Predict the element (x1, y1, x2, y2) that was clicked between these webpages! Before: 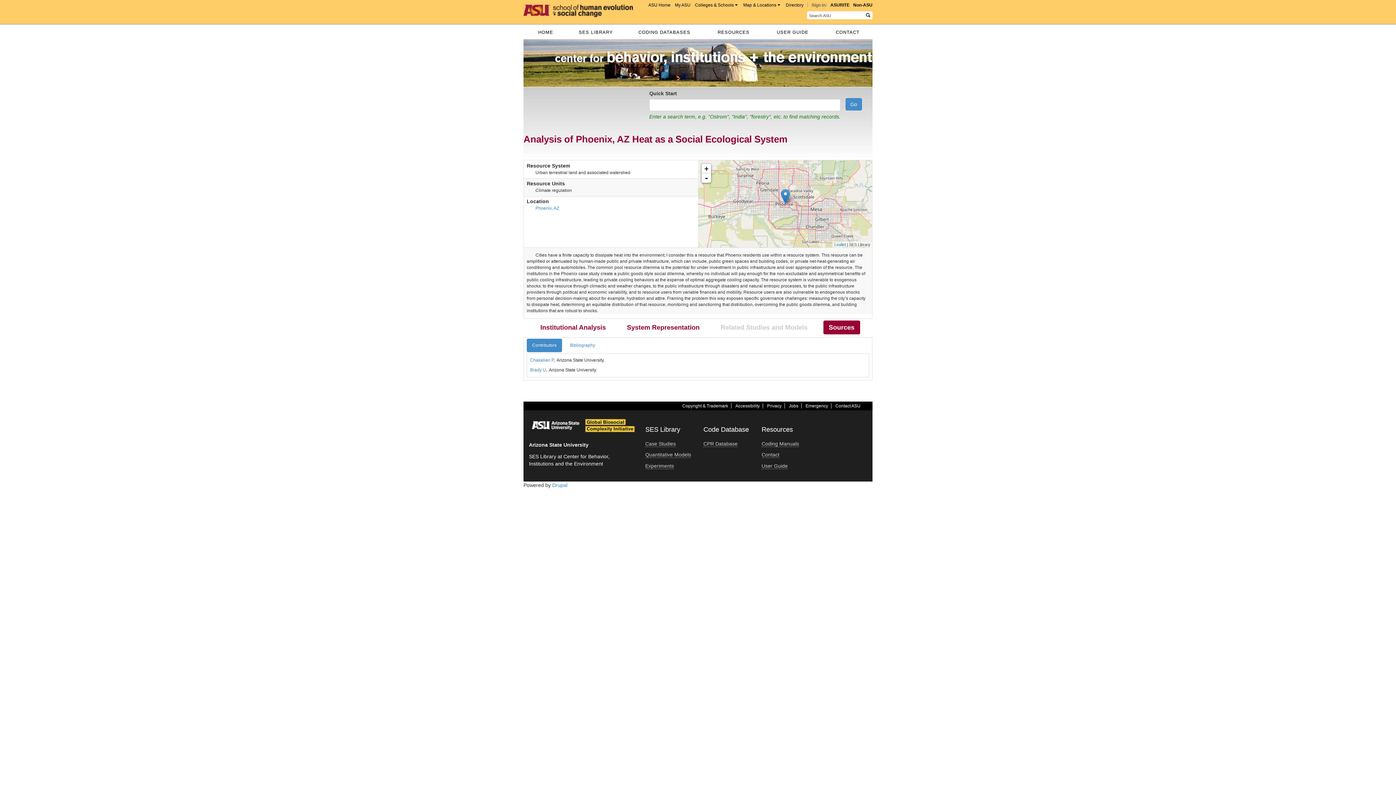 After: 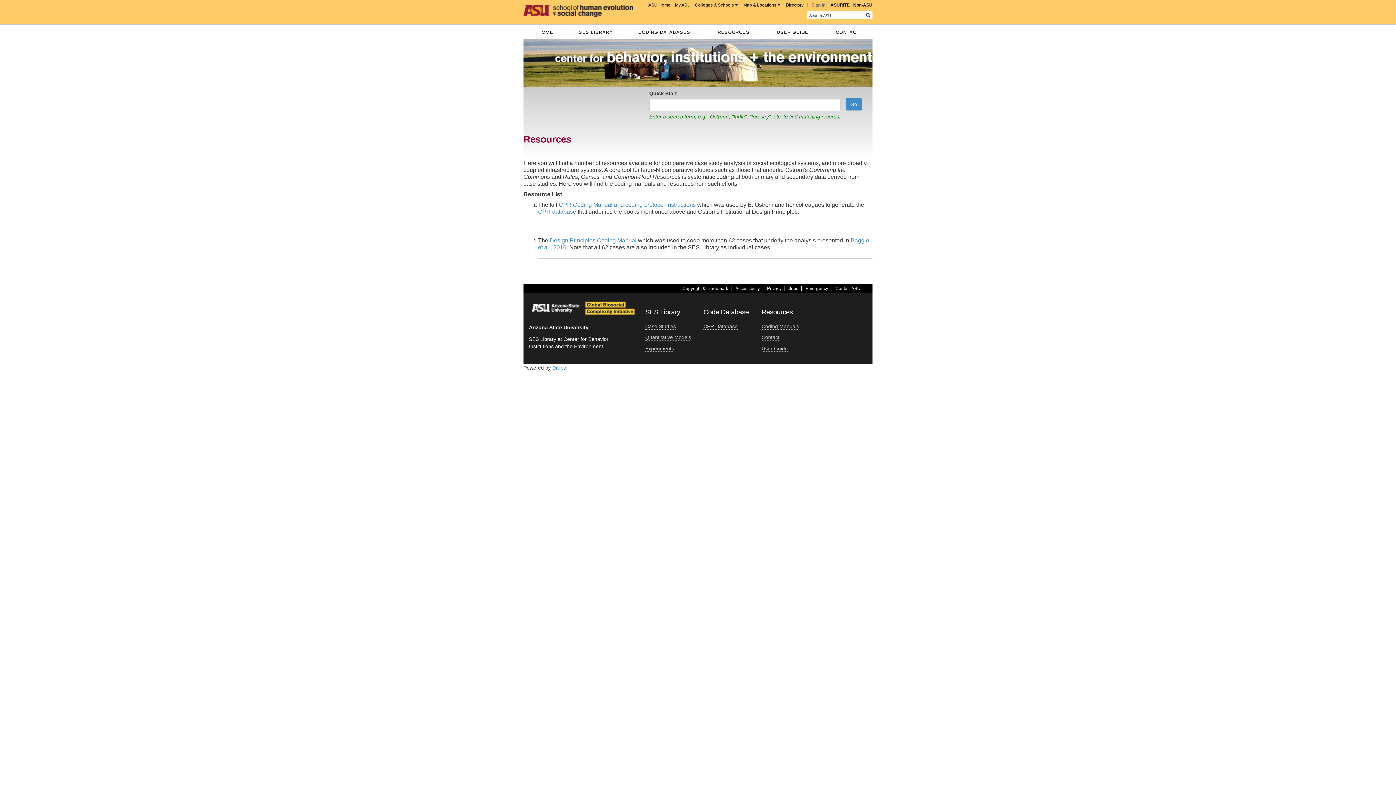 Action: bbox: (716, 28, 775, 36) label: RESOURCES